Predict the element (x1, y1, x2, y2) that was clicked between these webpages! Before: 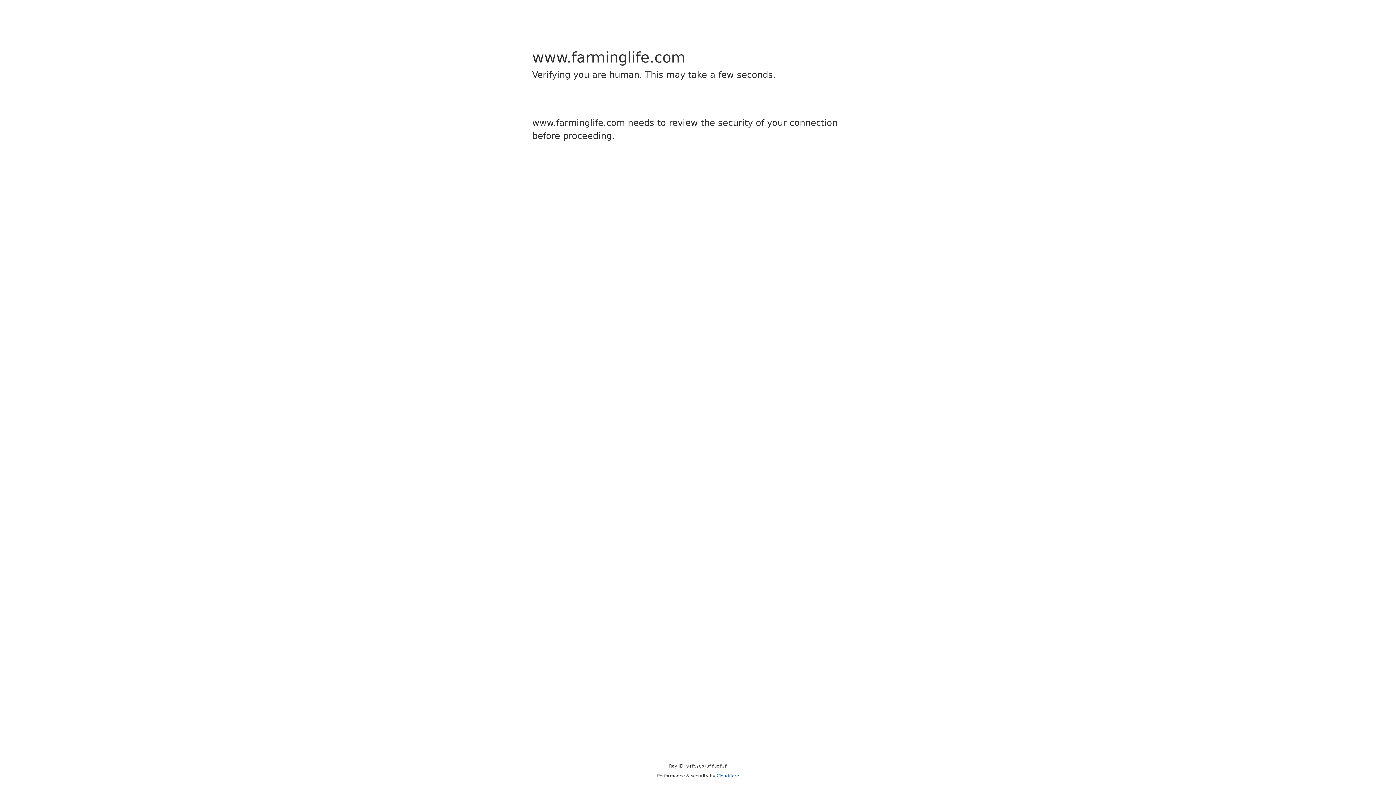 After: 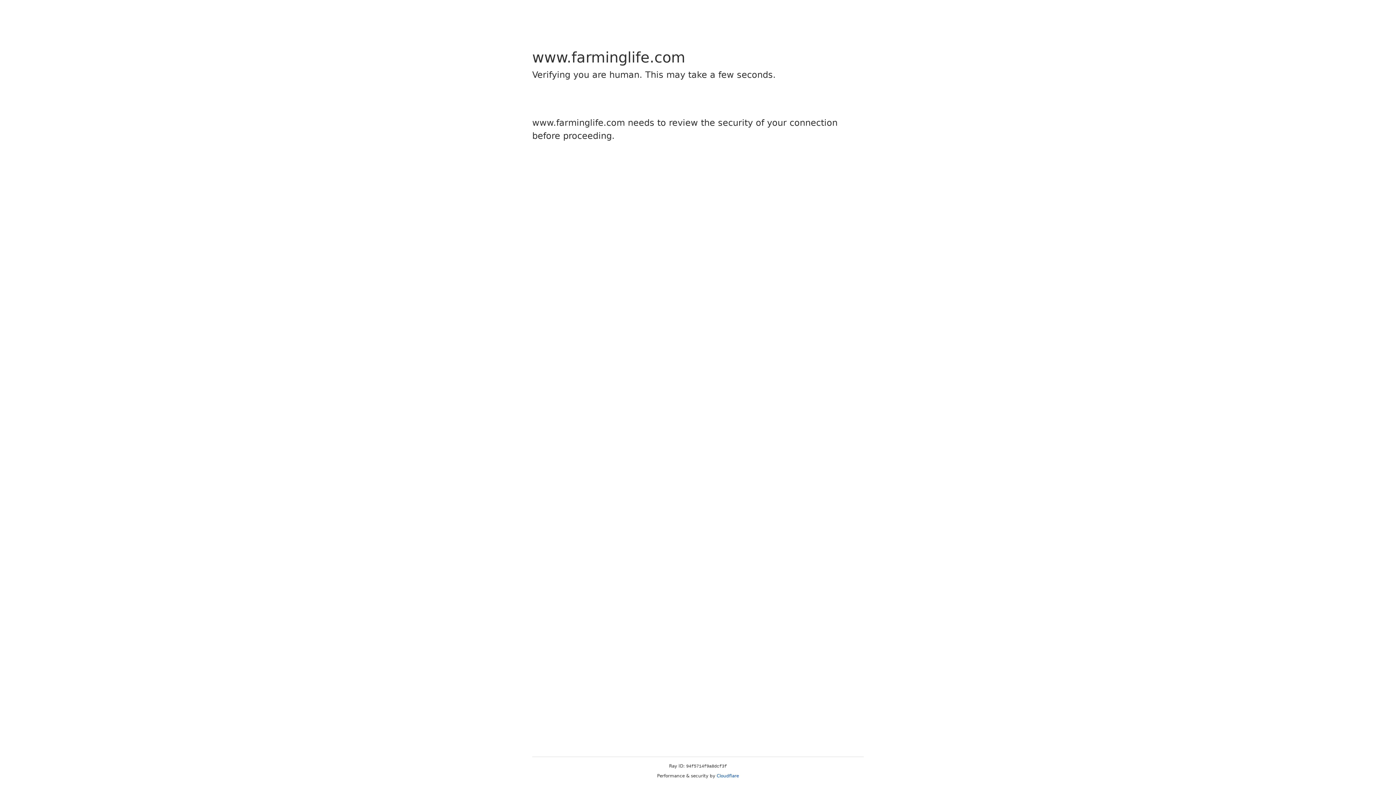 Action: label: Cloudflare bbox: (716, 773, 739, 778)